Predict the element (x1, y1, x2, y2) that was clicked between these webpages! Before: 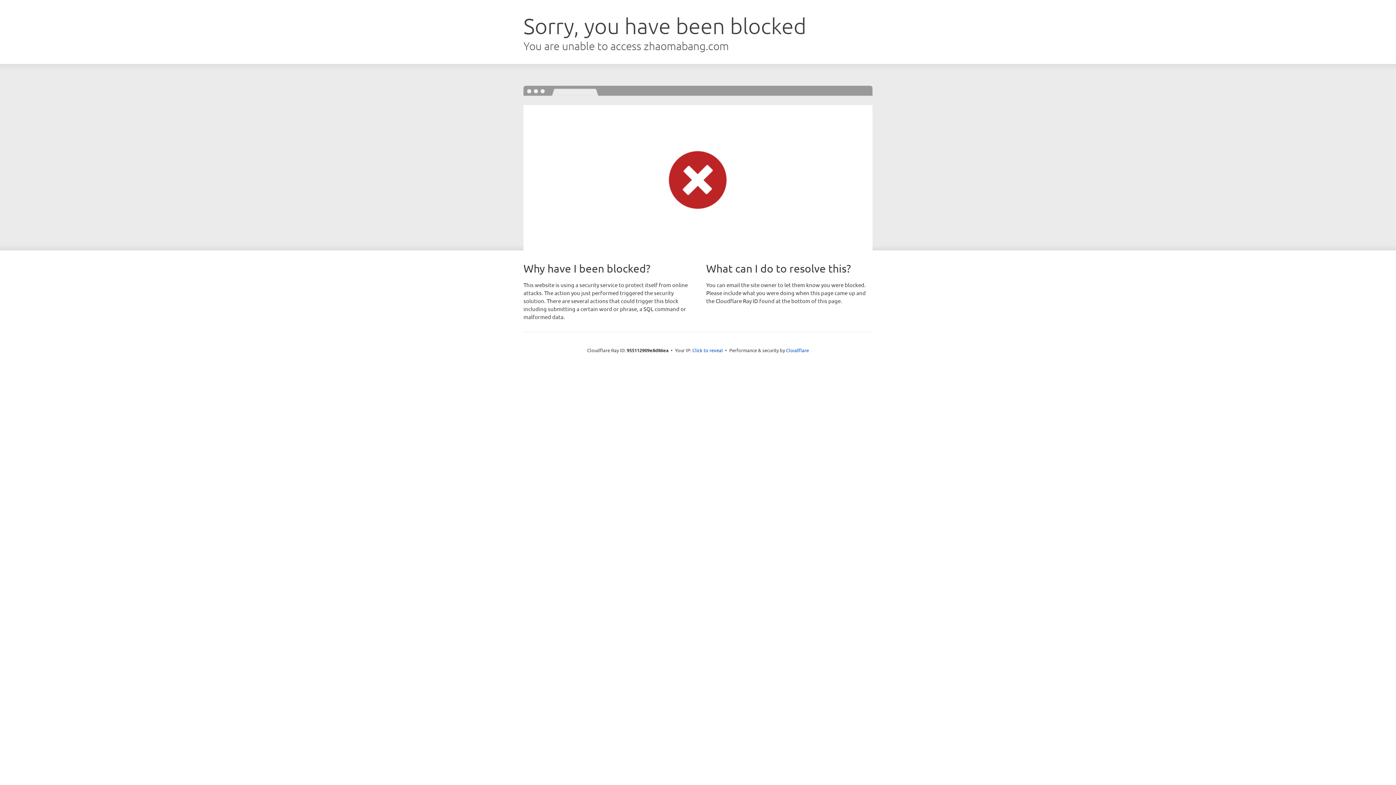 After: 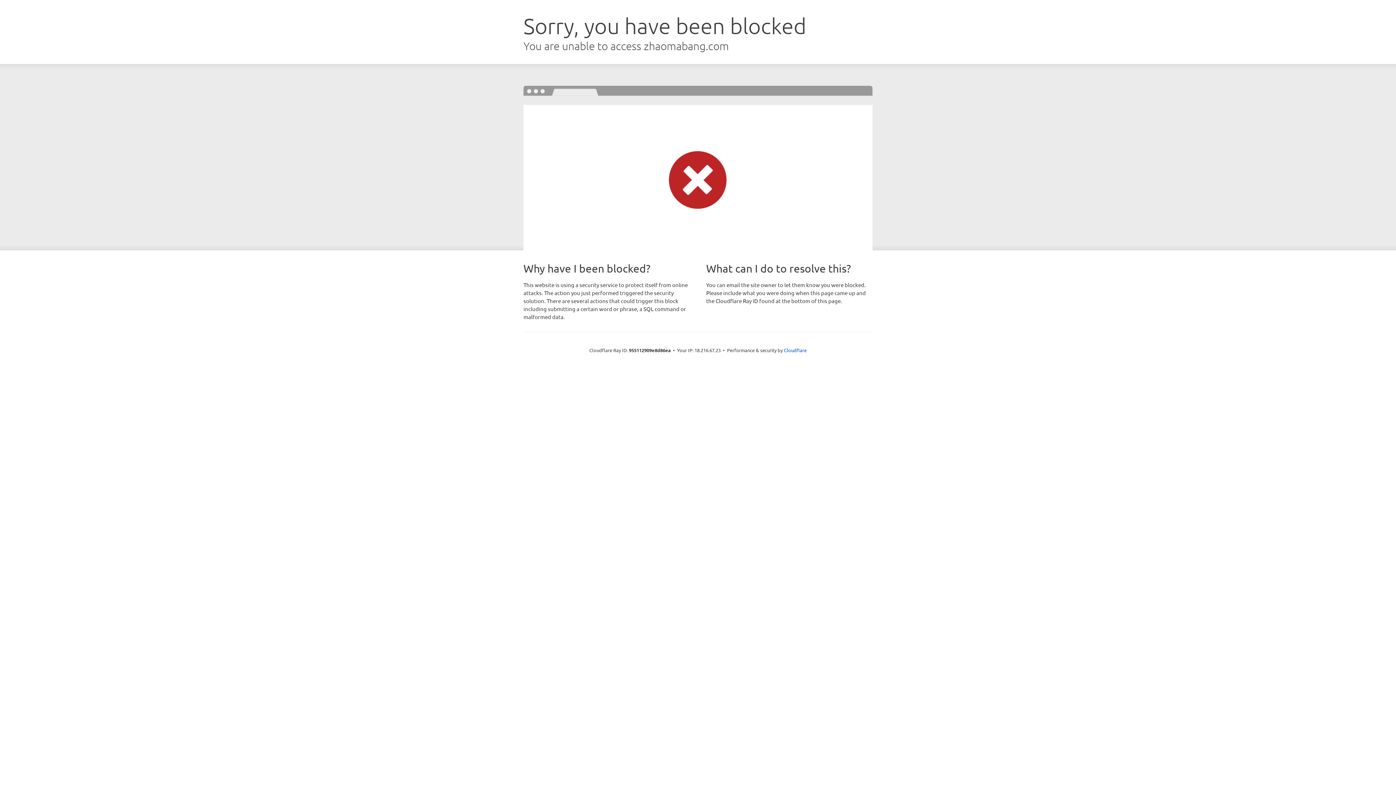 Action: bbox: (692, 346, 723, 353) label: Click to reveal